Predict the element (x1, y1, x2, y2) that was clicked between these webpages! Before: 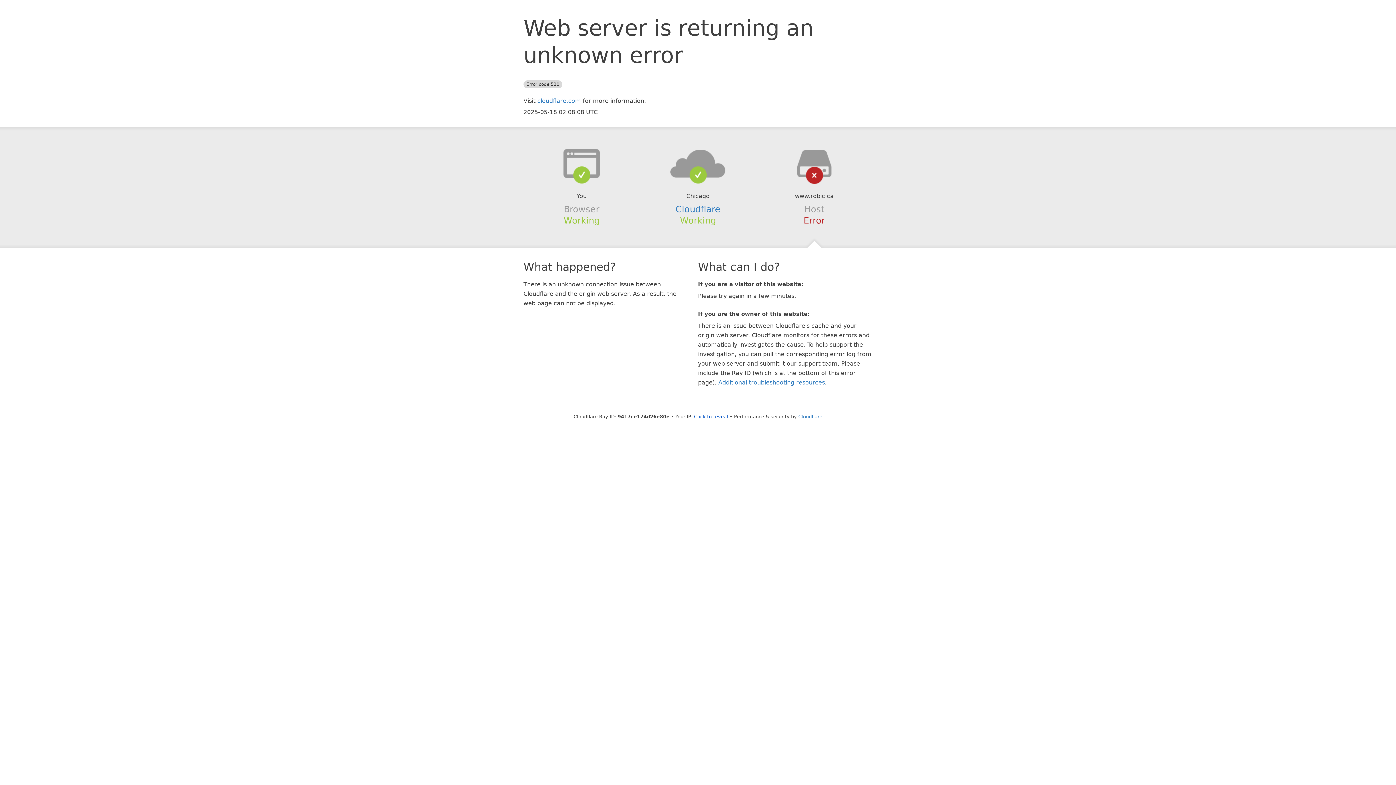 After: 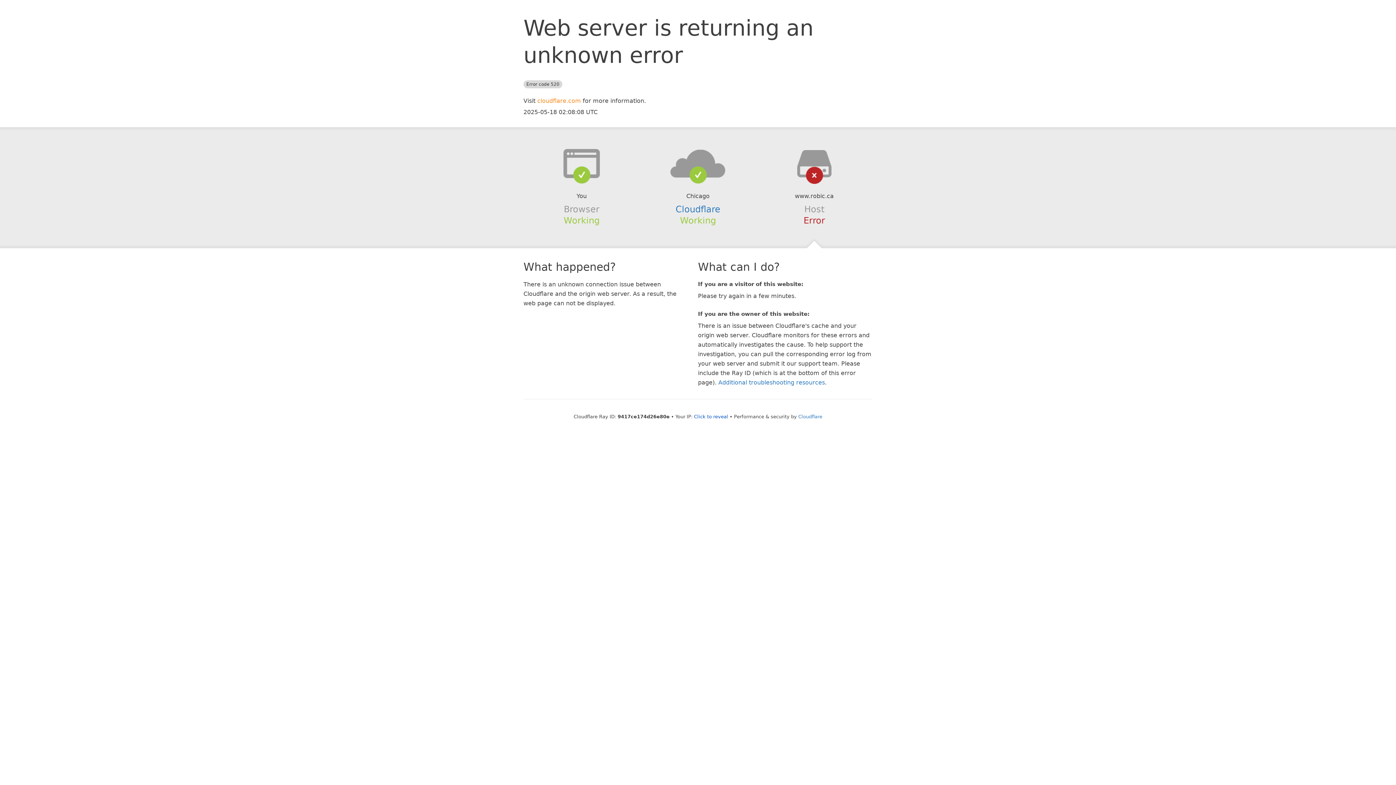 Action: label: cloudflare.com bbox: (537, 97, 581, 104)